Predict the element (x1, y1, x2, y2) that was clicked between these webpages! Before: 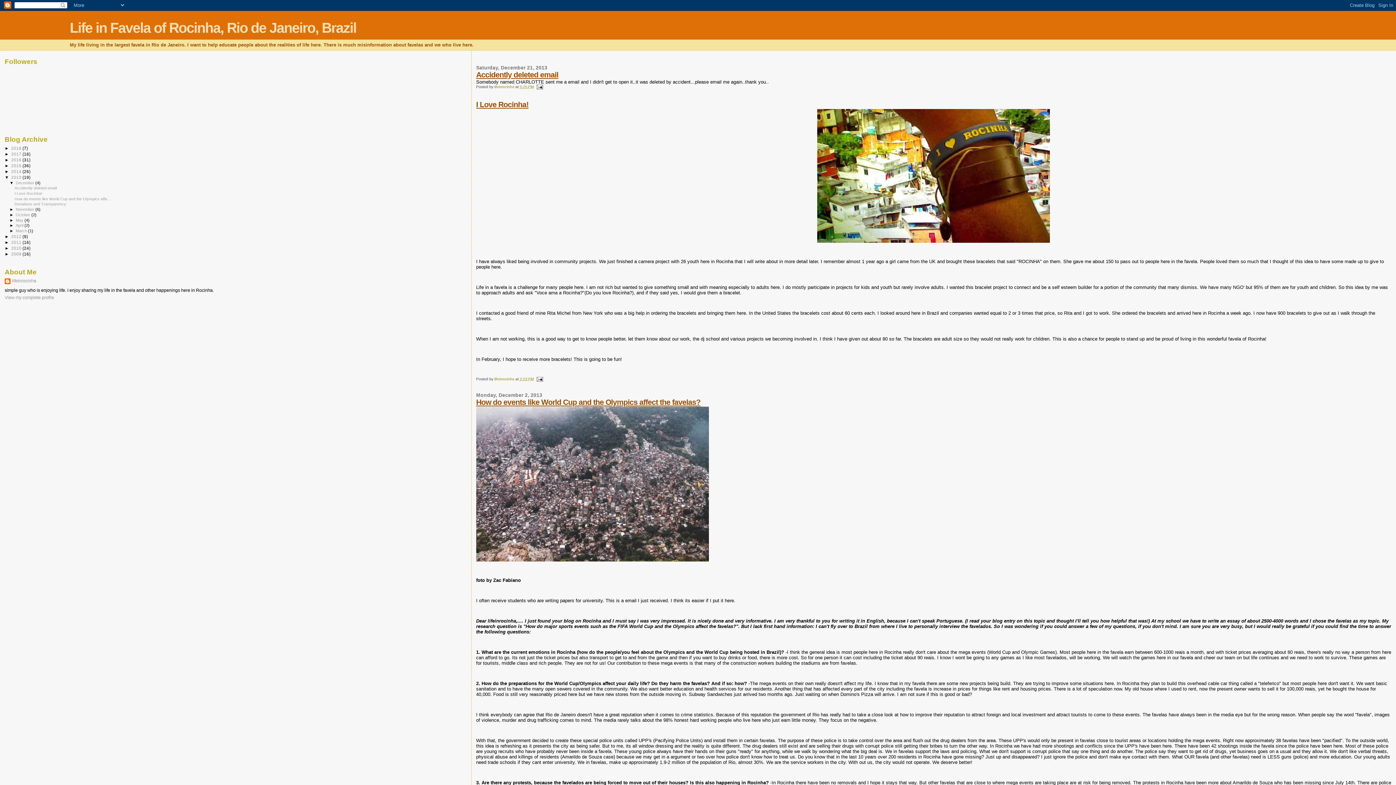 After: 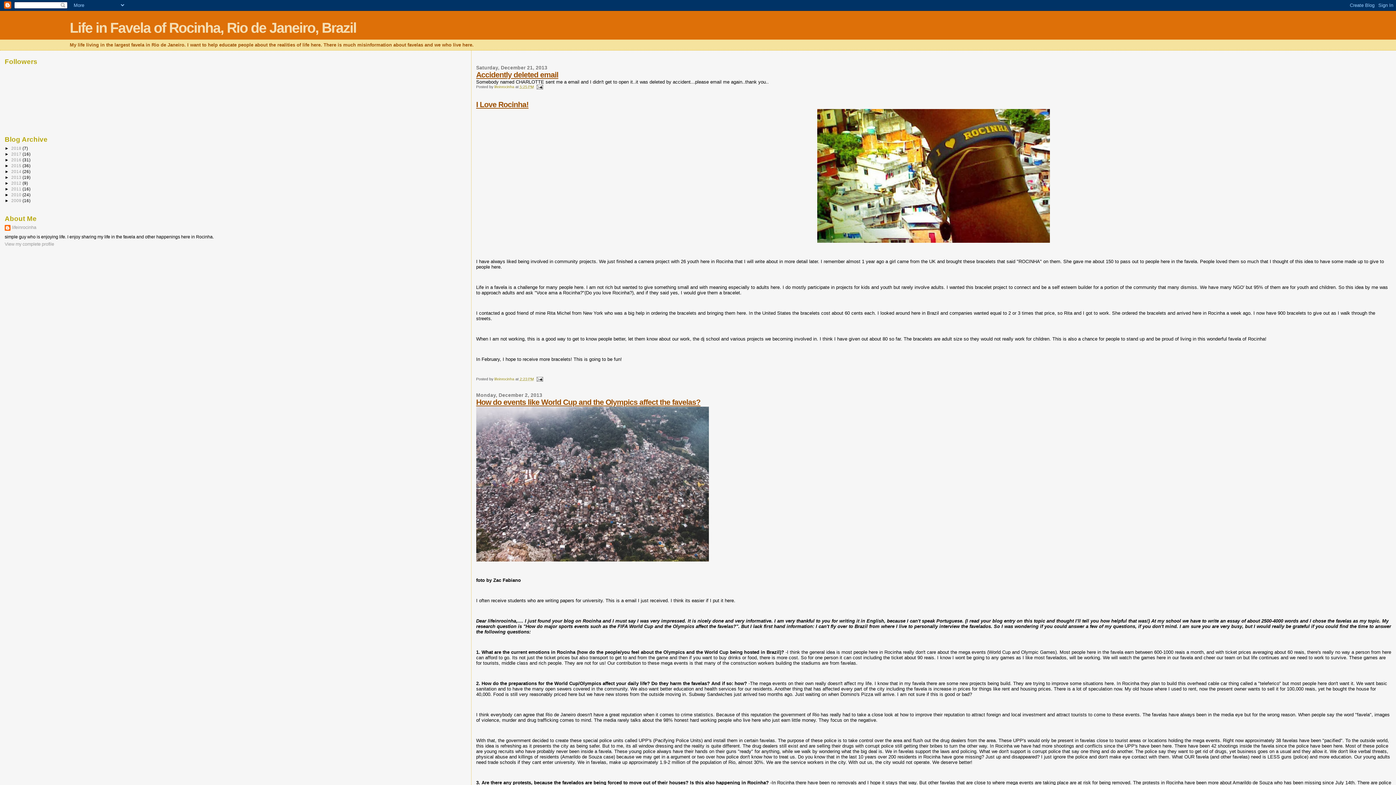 Action: label: ▼   bbox: (4, 174, 11, 179)